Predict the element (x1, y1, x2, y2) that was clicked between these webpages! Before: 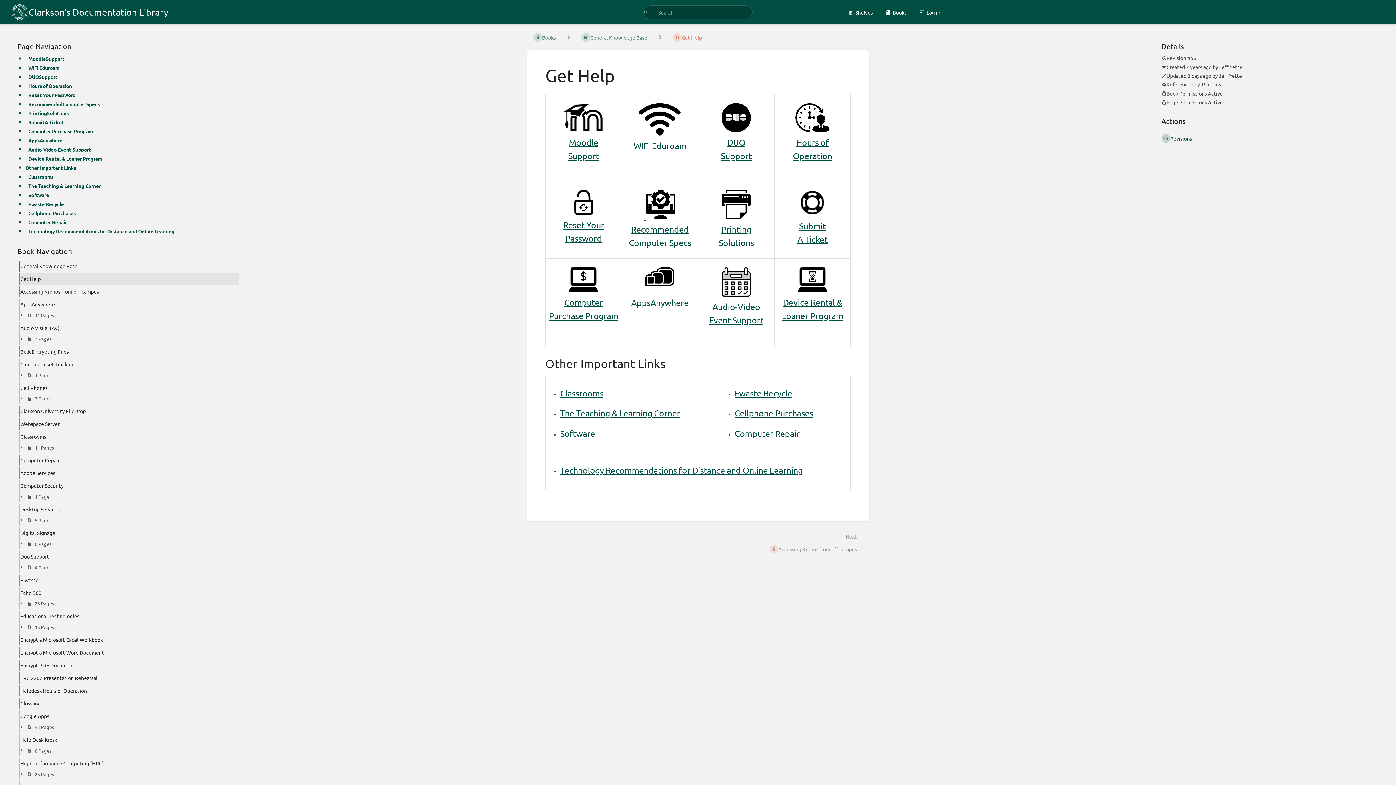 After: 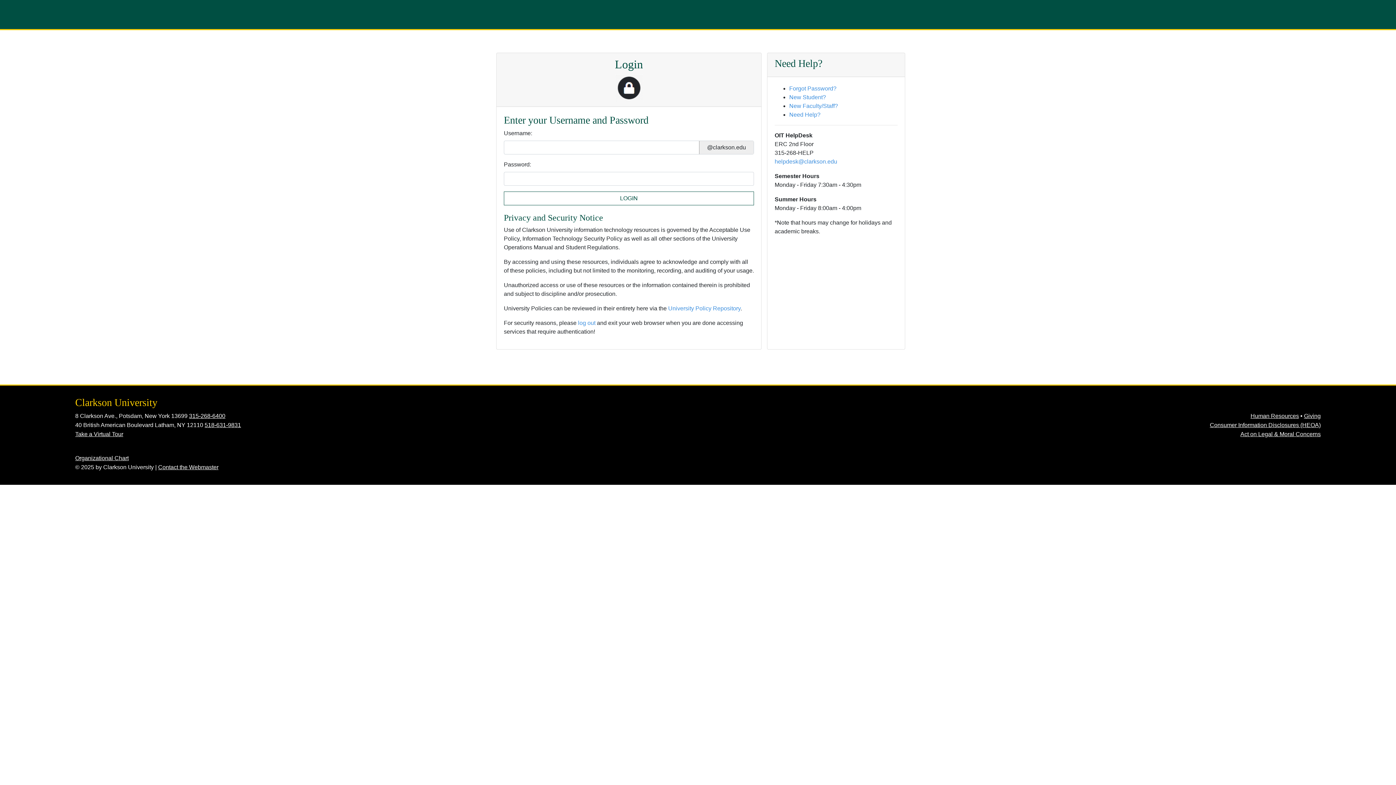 Action: label: Classrooms bbox: (560, 388, 603, 398)